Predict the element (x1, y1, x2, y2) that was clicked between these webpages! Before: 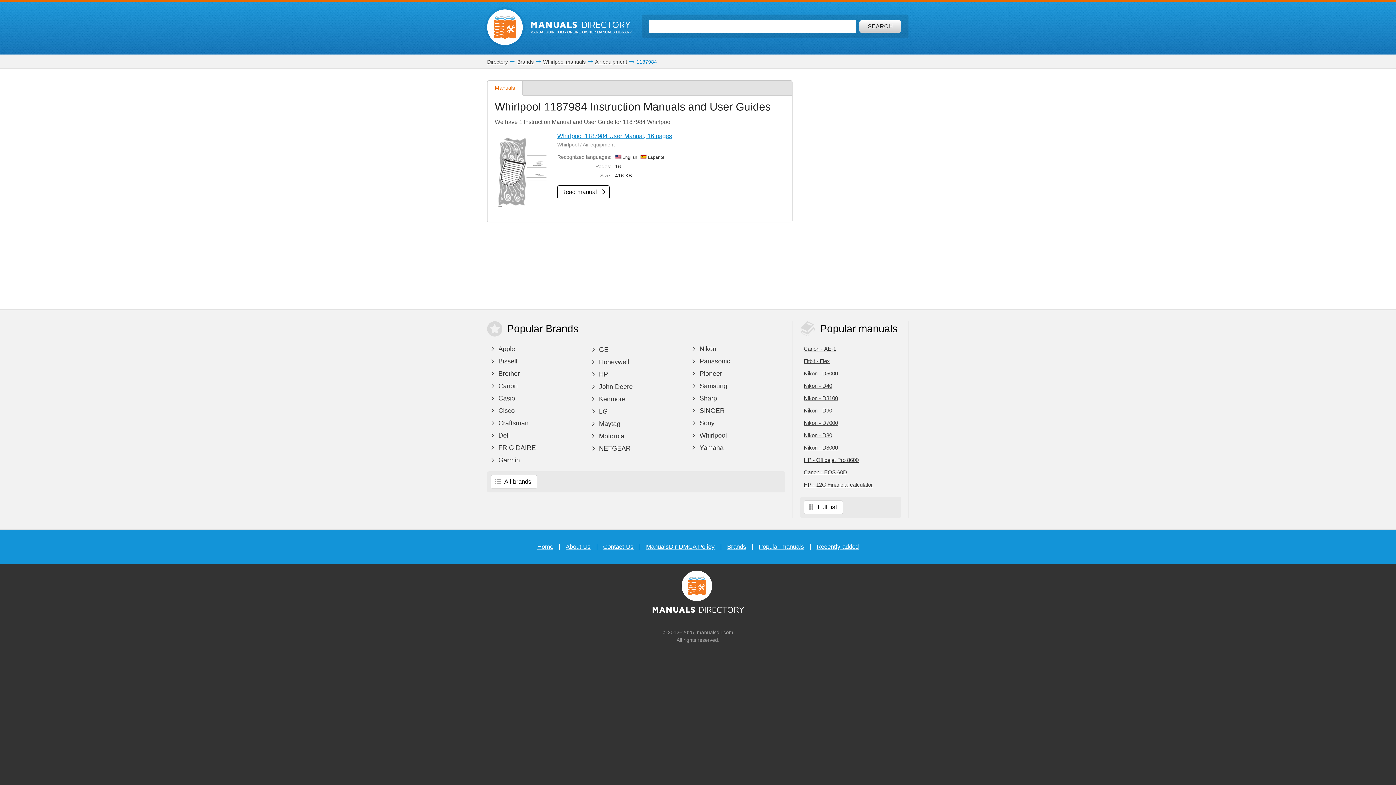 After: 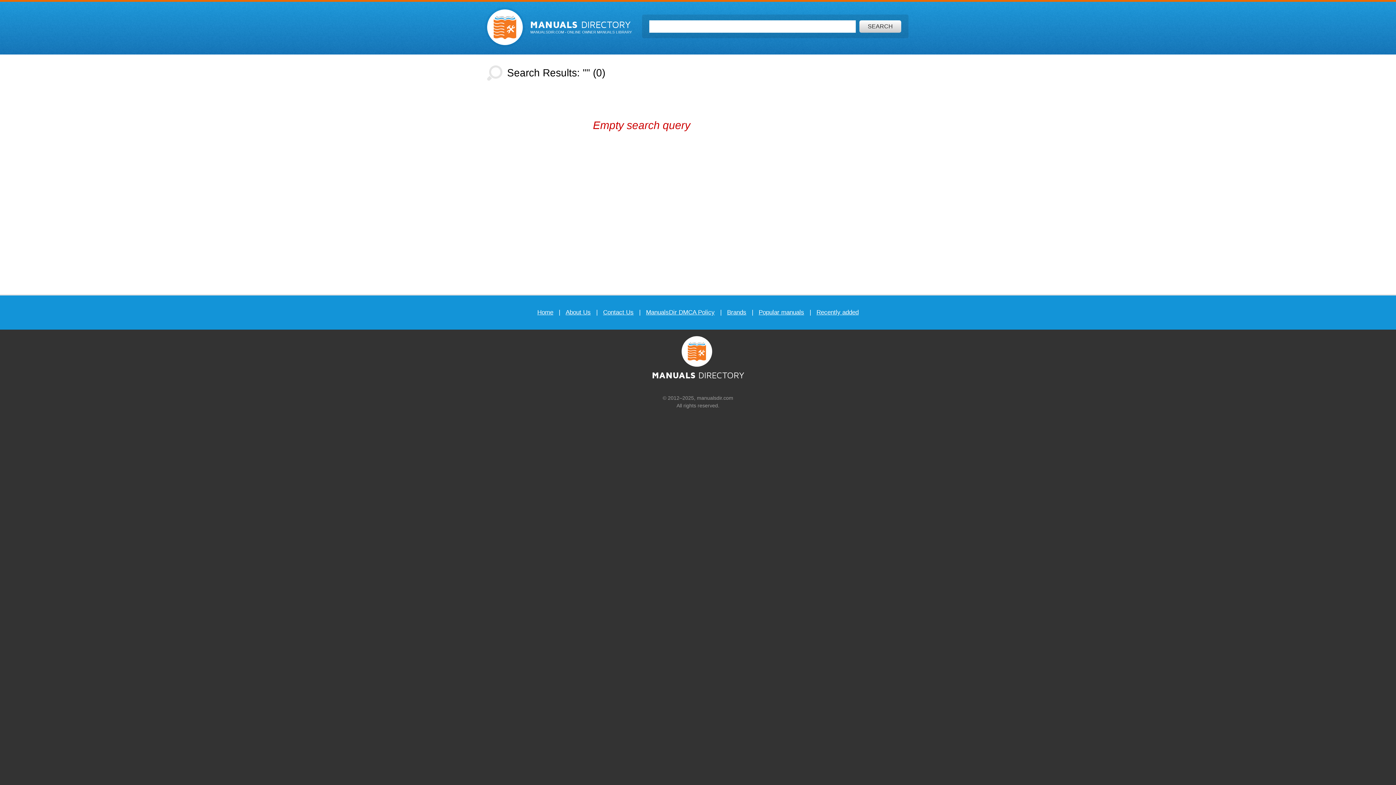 Action: label: Search bbox: (859, 20, 901, 32)